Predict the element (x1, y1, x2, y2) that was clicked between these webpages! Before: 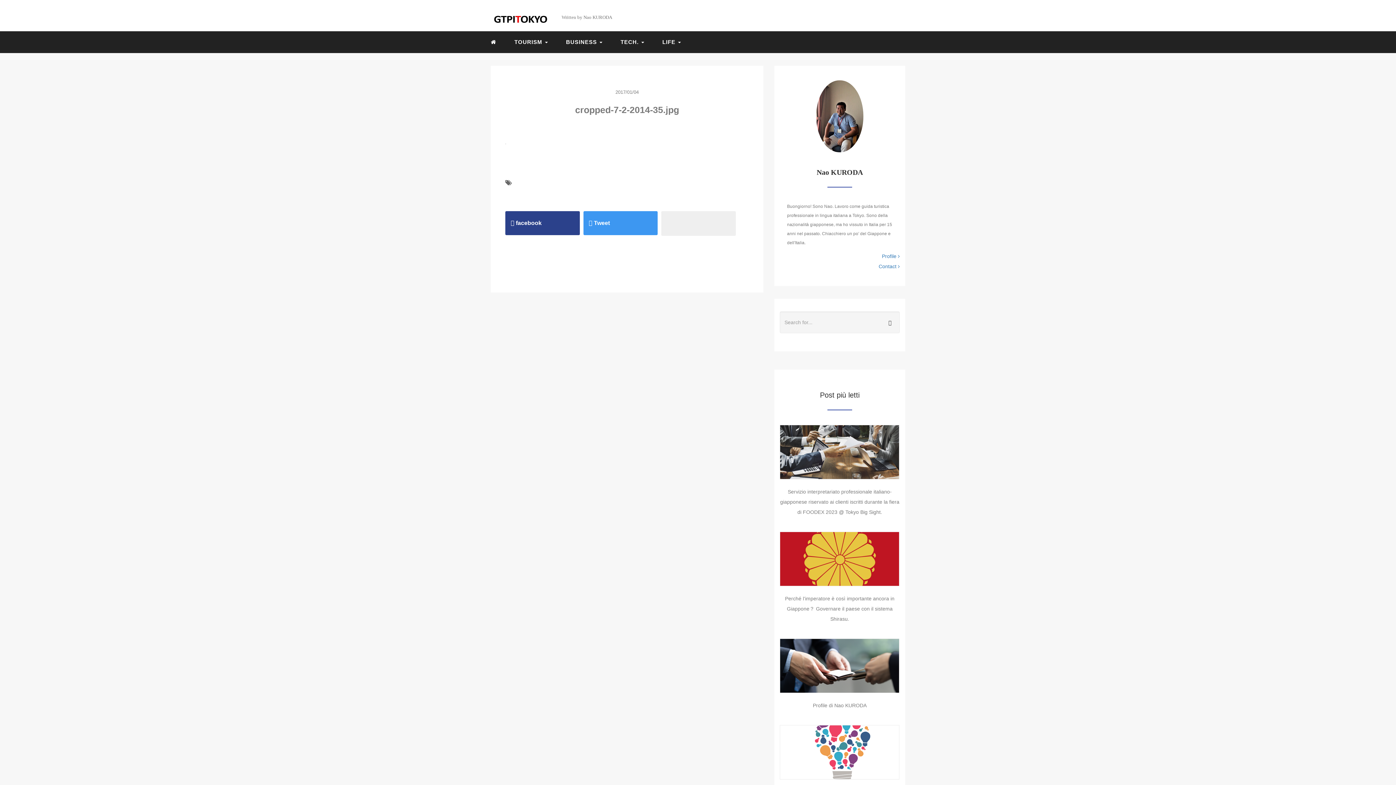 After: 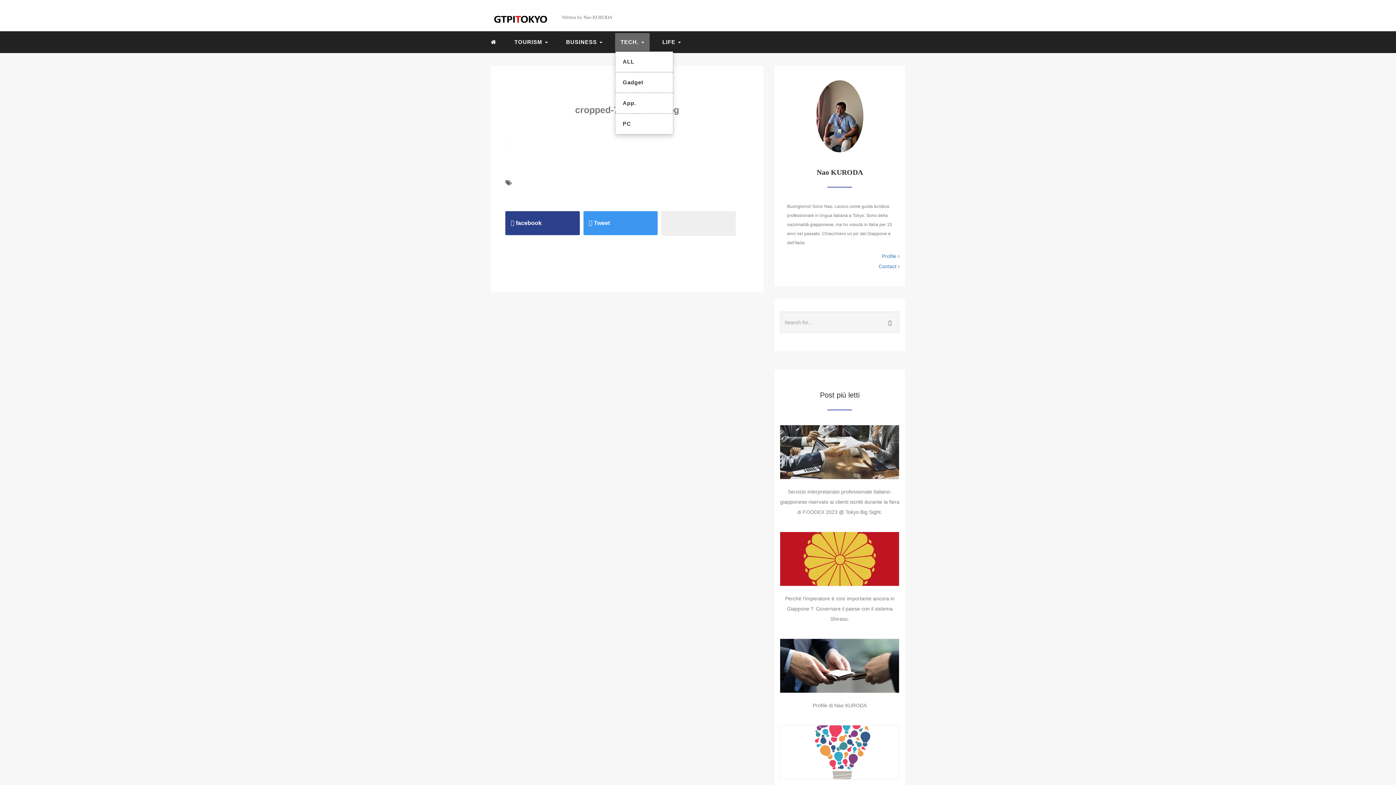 Action: bbox: (615, 33, 649, 51) label: TECH. 